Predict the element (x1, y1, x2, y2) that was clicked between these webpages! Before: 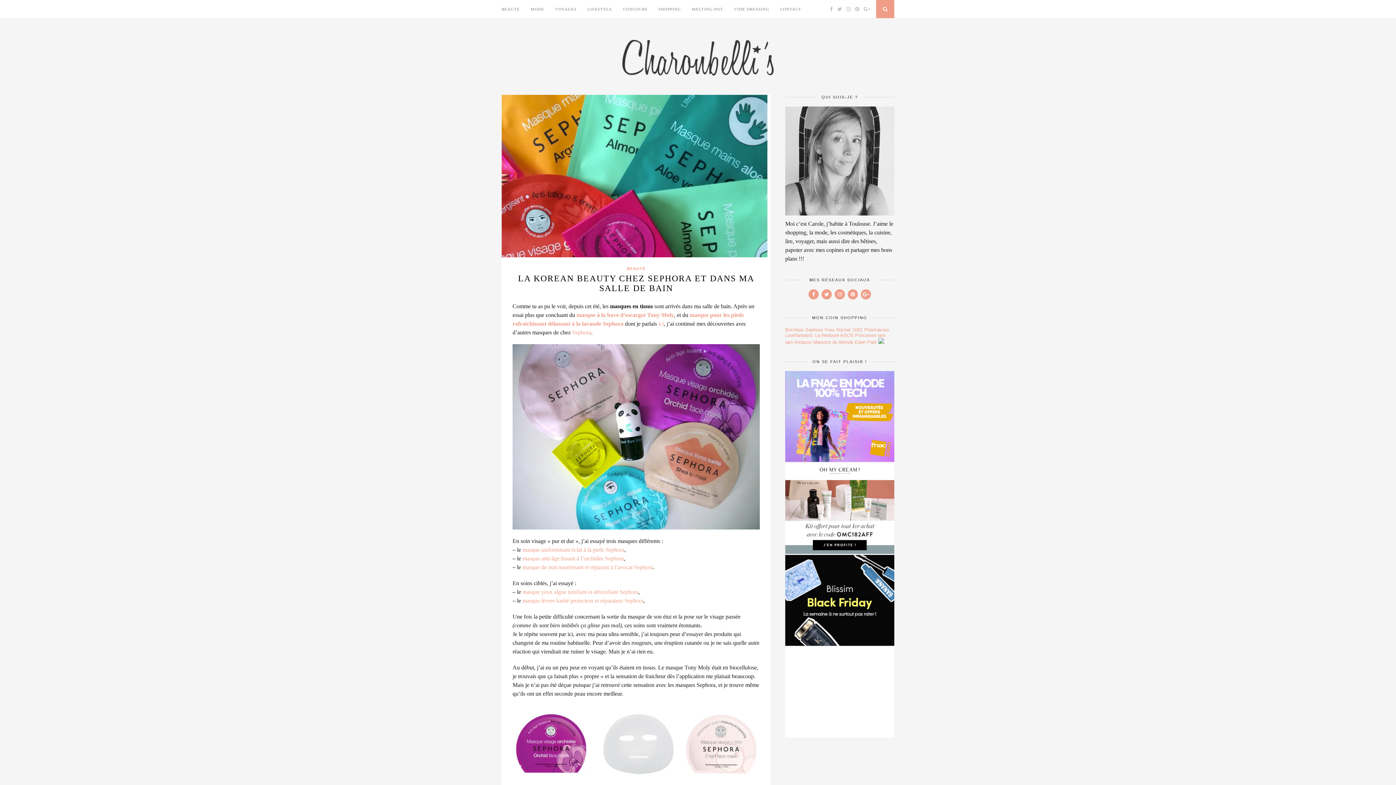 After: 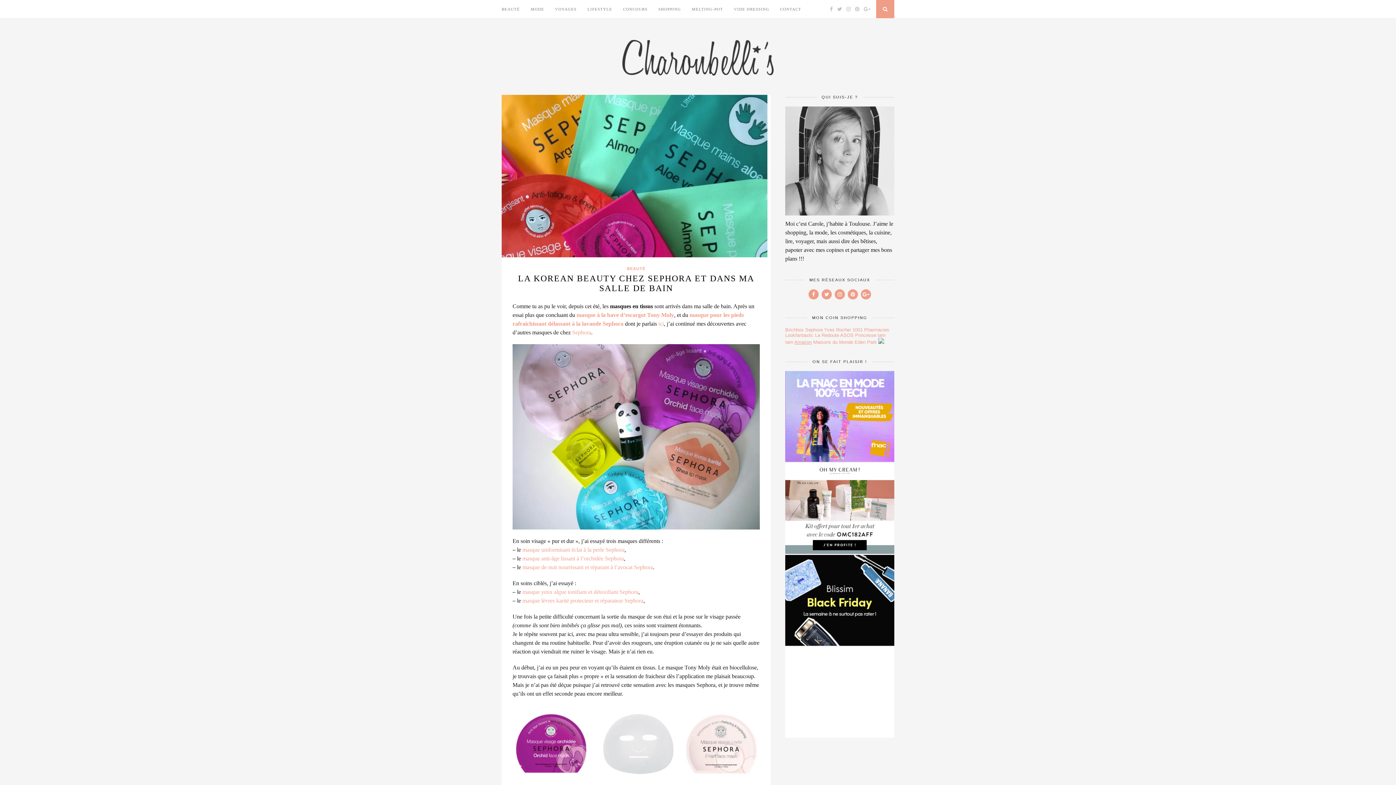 Action: label: Amazon bbox: (794, 339, 812, 345)